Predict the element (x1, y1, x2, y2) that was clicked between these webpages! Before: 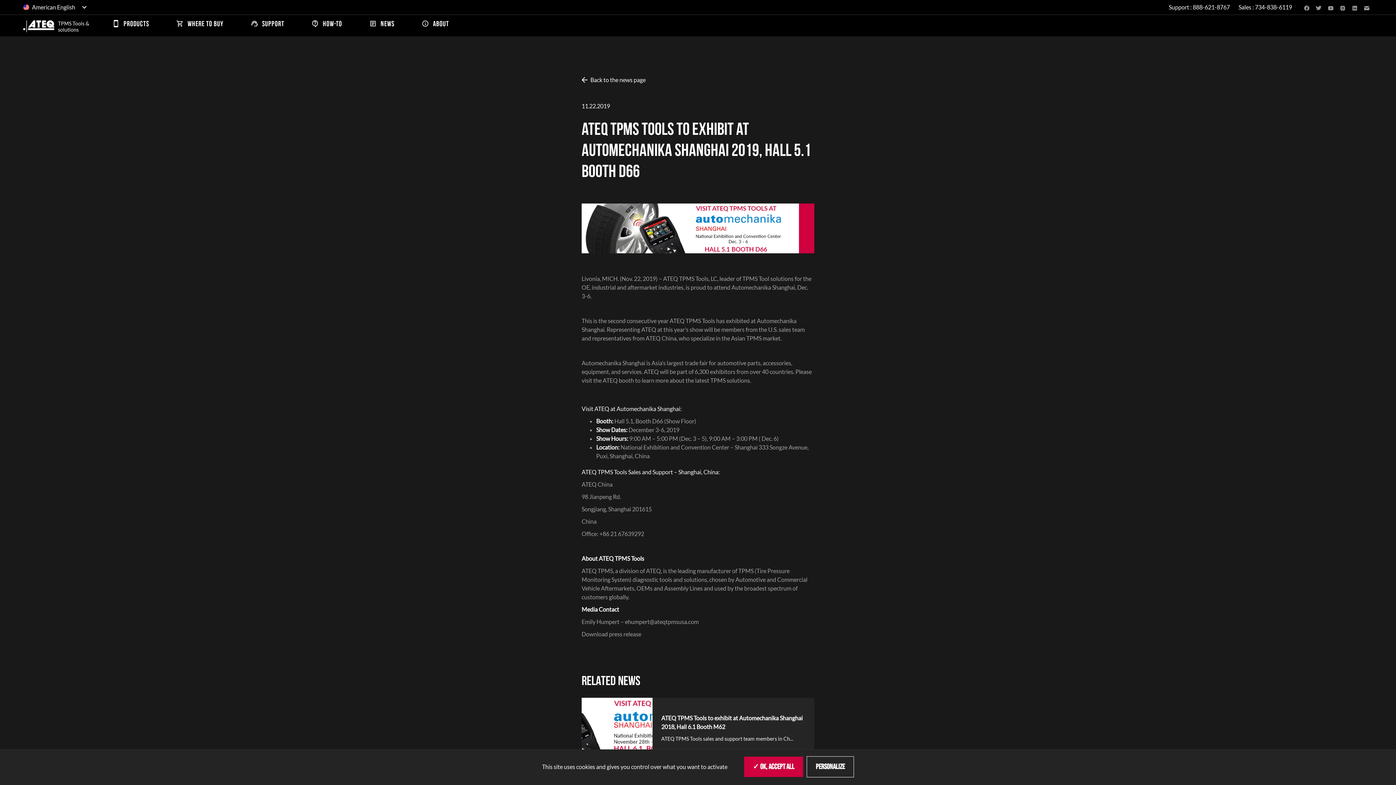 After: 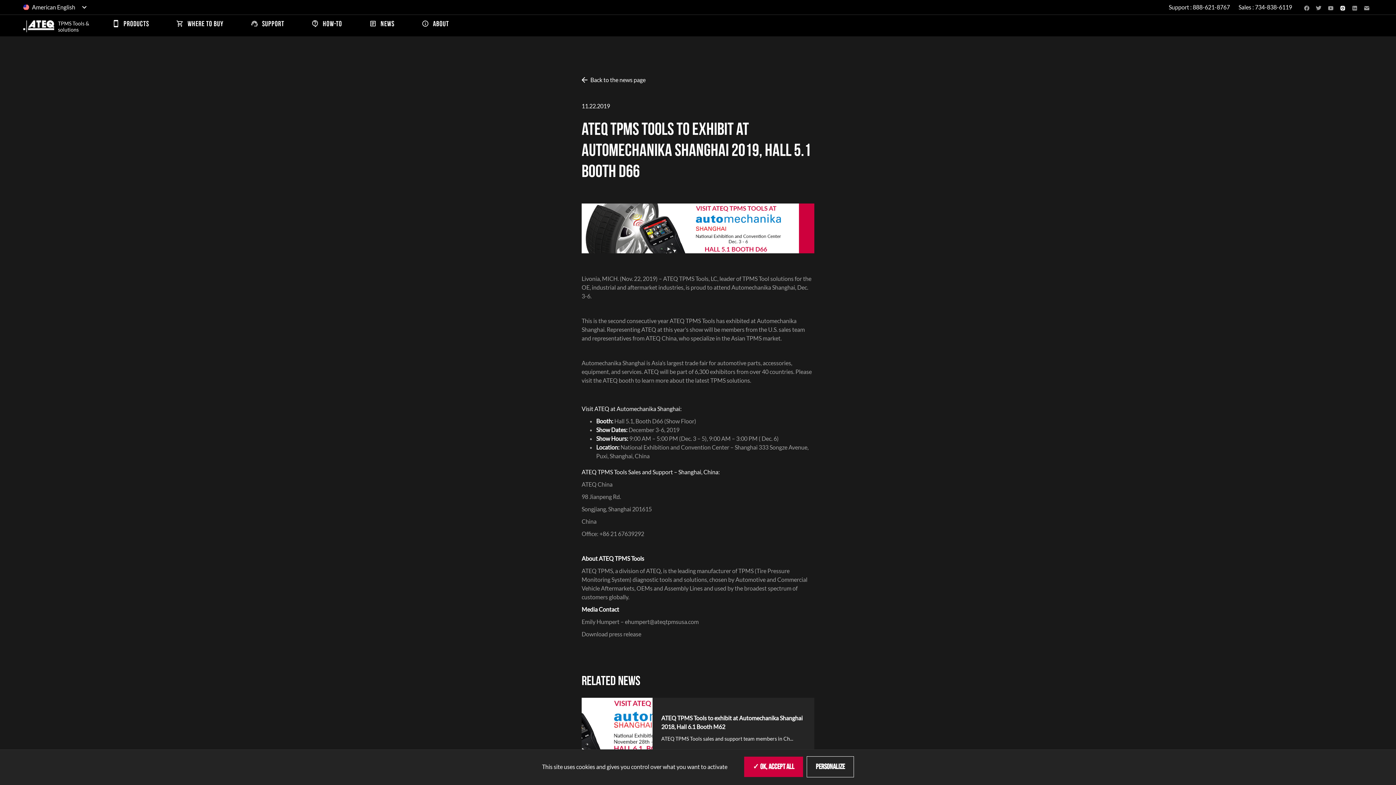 Action: bbox: (1340, 4, 1346, 10)